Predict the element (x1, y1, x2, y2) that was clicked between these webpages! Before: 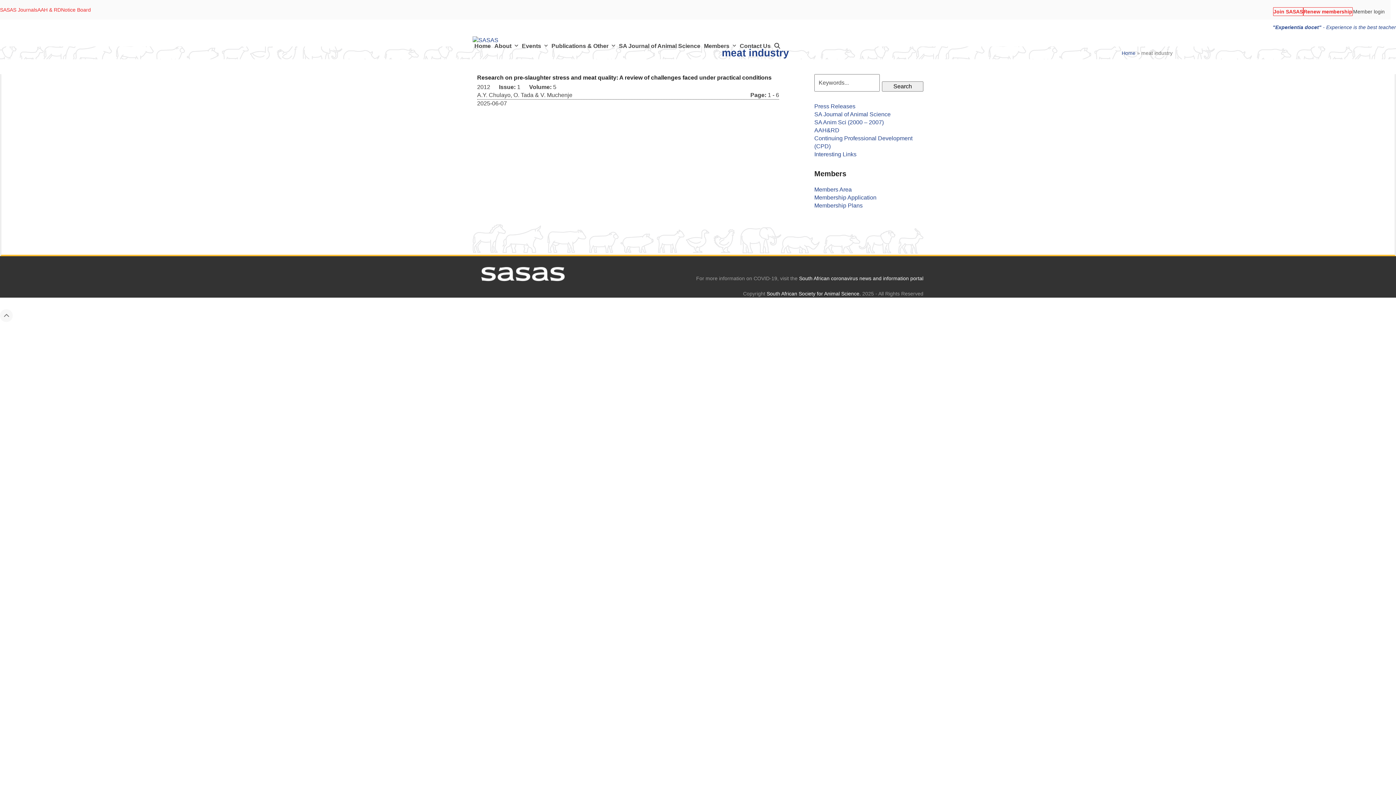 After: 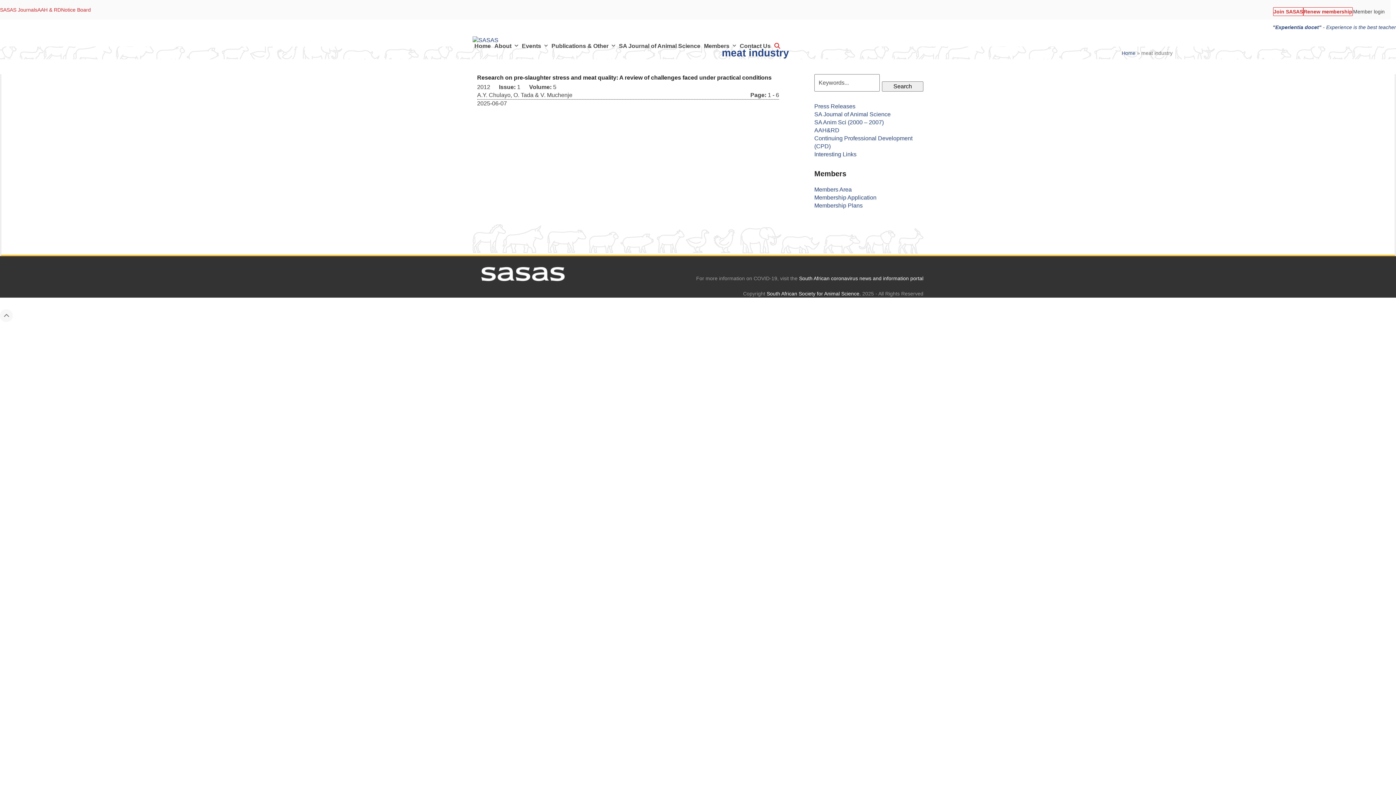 Action: label: Search bbox: (772, 37, 782, 55)